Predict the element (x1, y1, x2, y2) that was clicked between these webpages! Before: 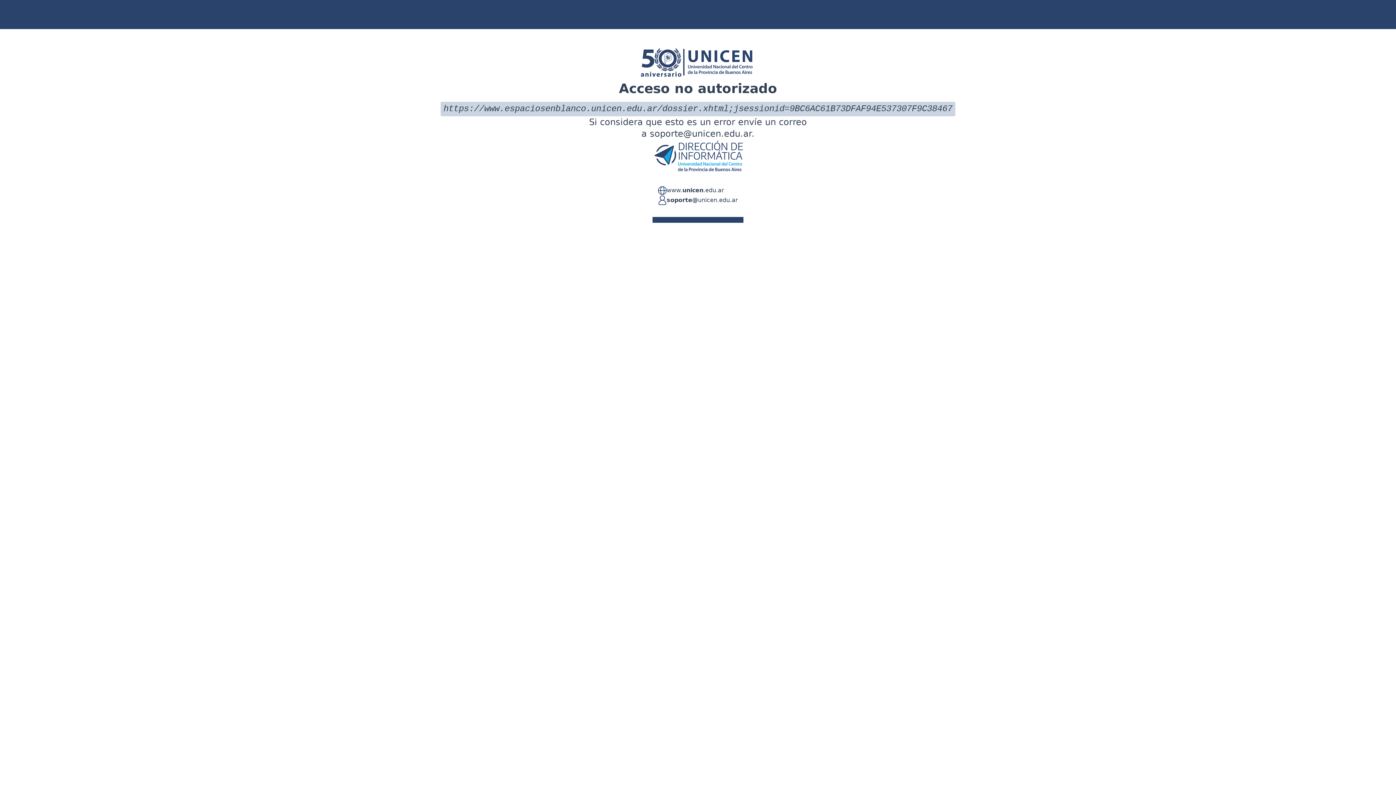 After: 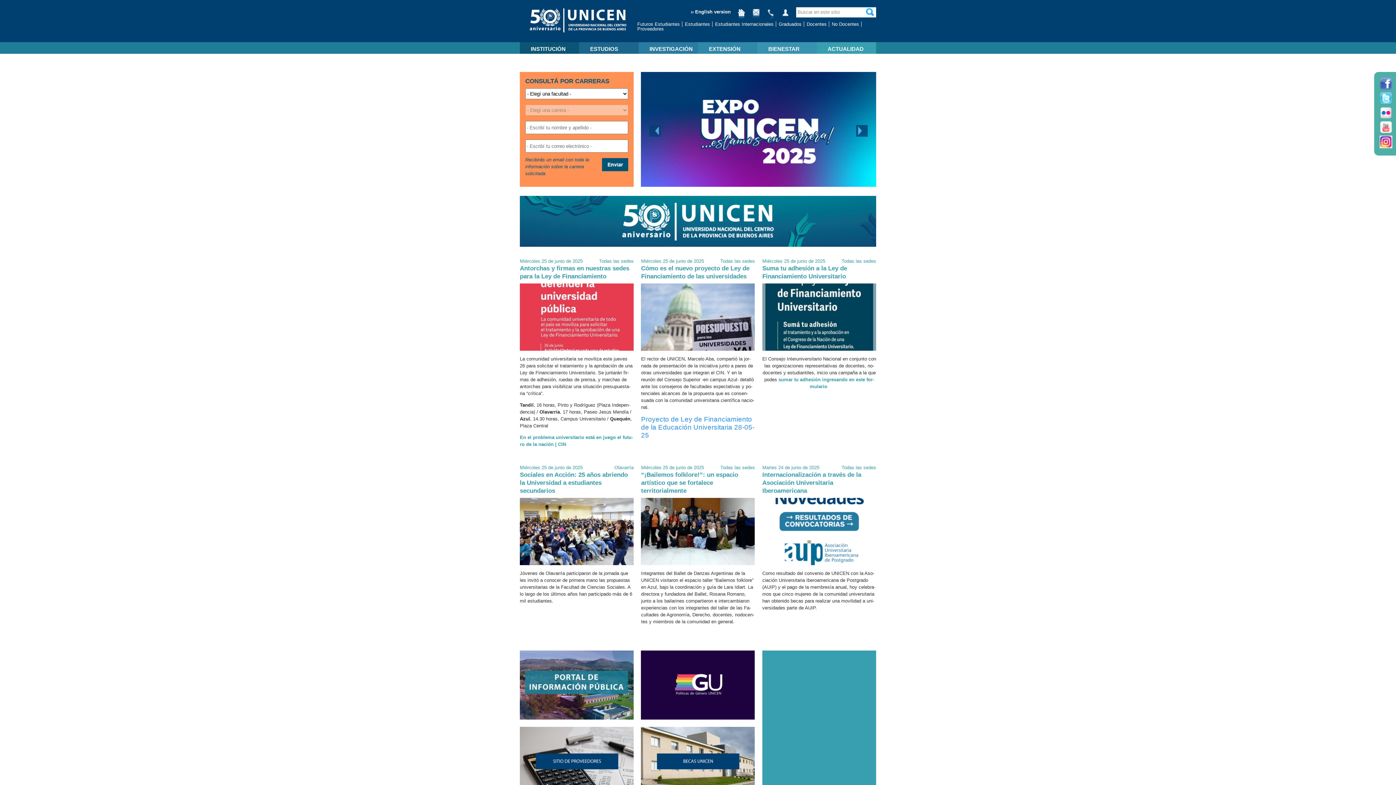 Action: bbox: (666, 186, 724, 195) label: www.unicen.edu.ar